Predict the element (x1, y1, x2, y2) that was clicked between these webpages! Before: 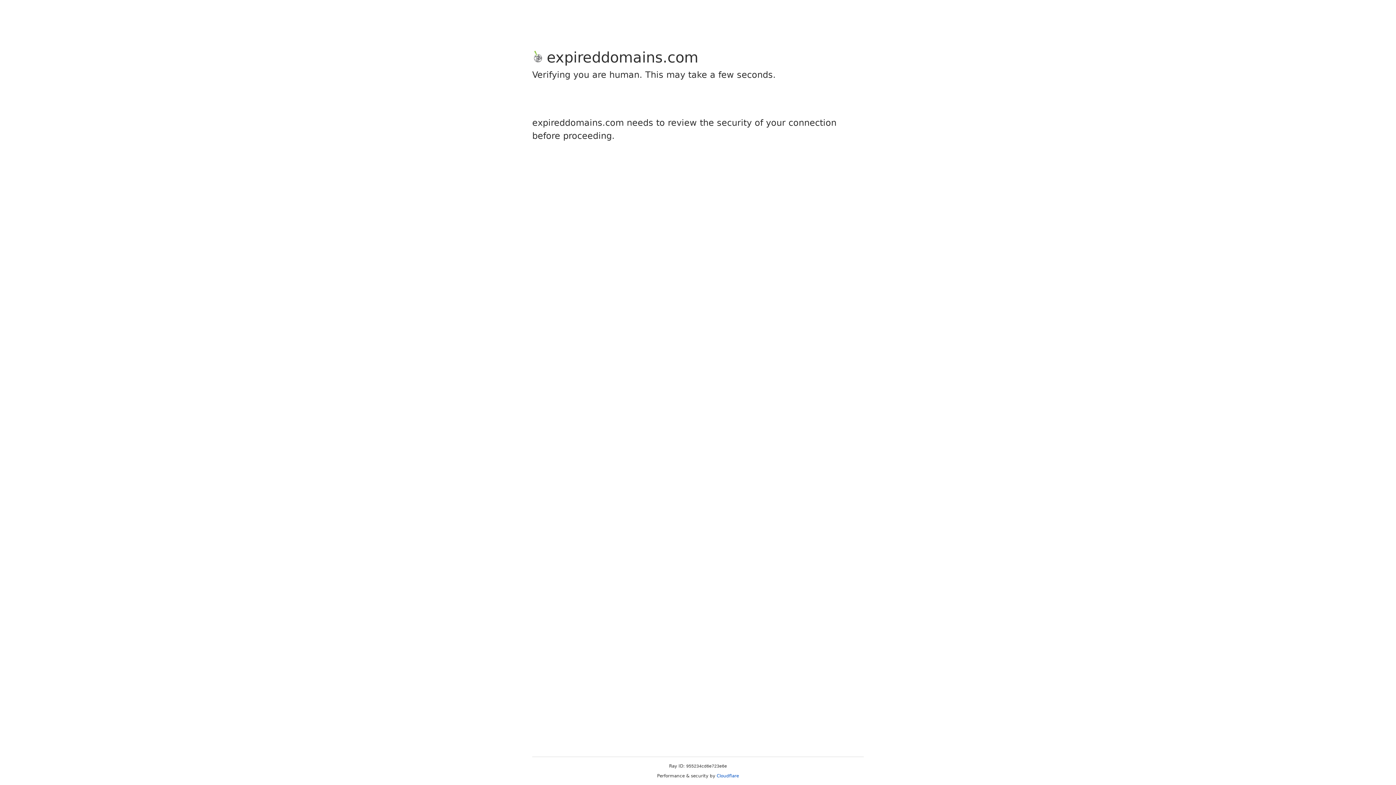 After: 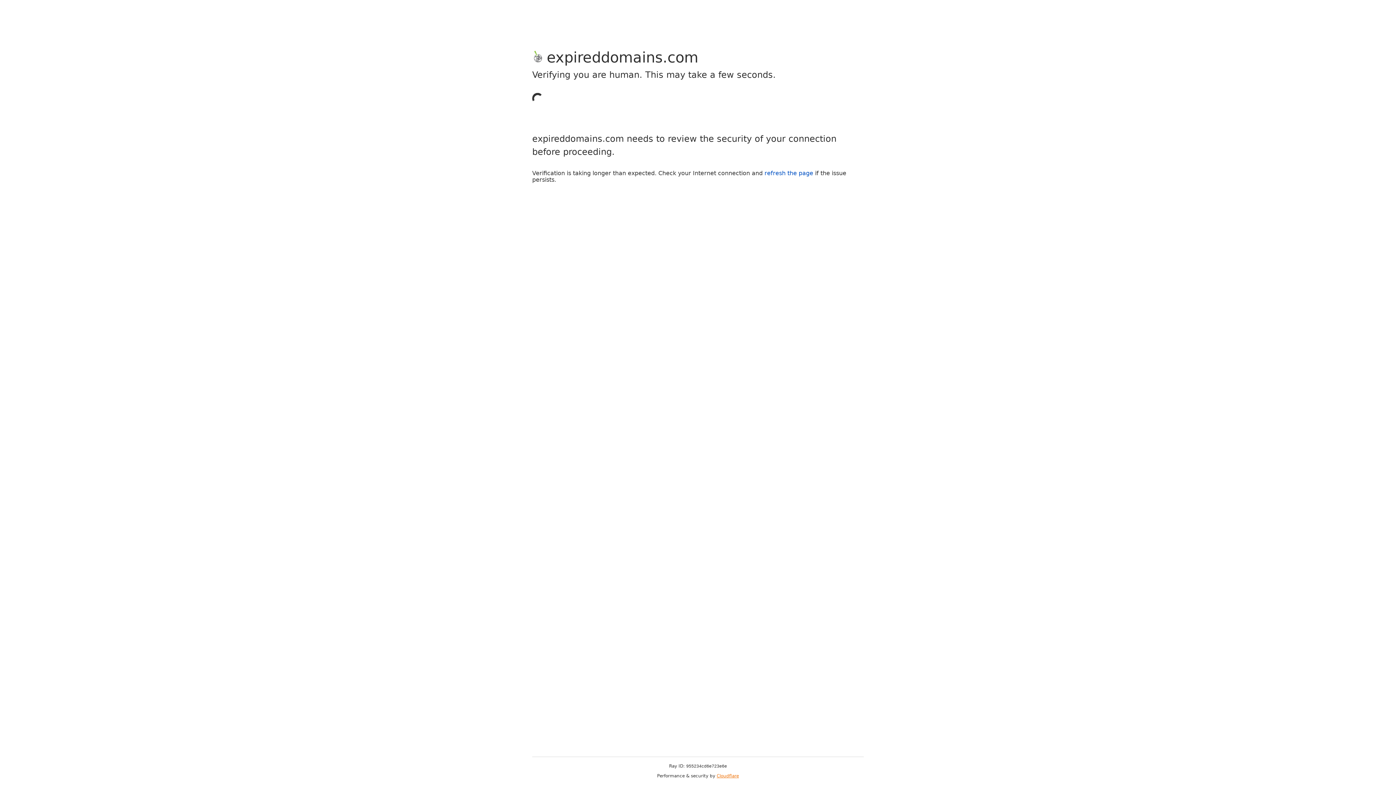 Action: label: Cloudflare bbox: (716, 773, 739, 778)